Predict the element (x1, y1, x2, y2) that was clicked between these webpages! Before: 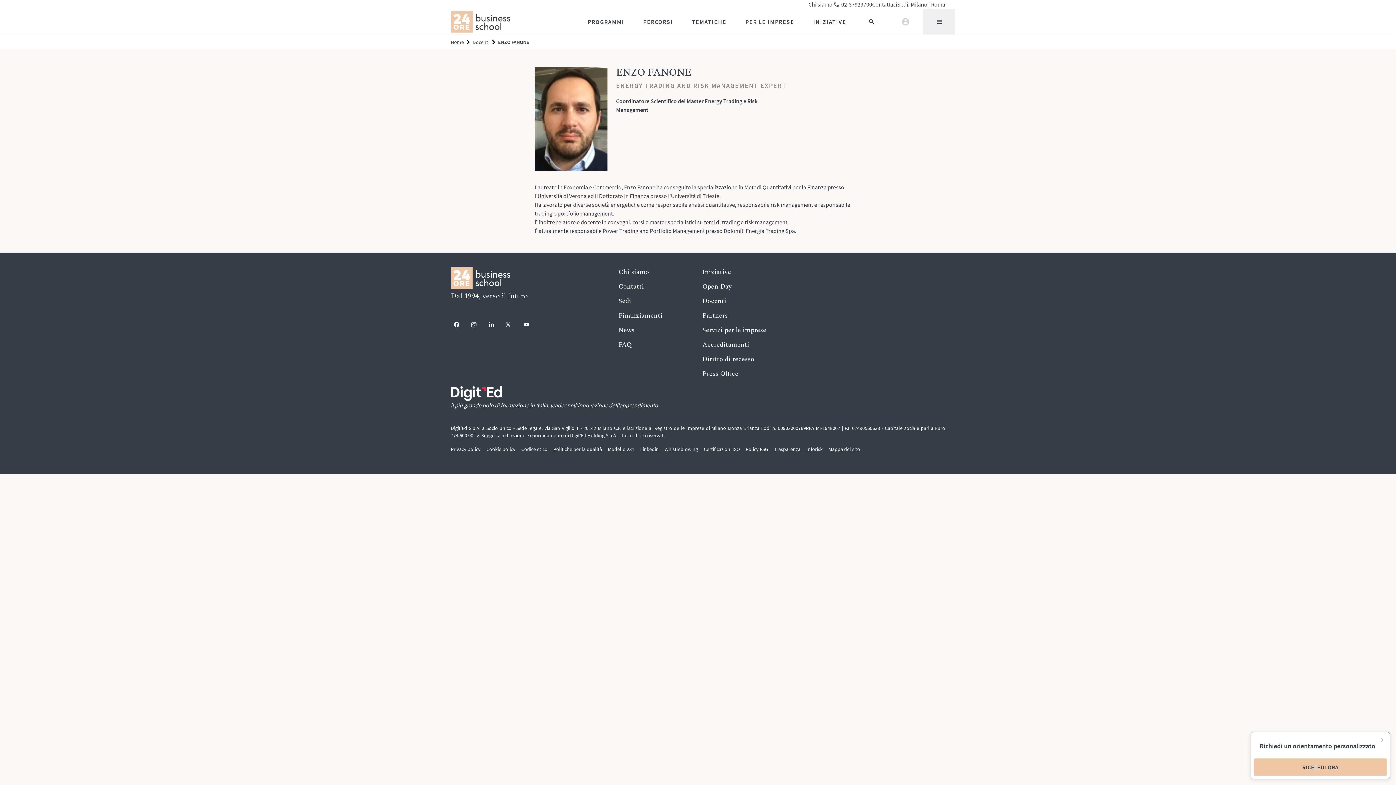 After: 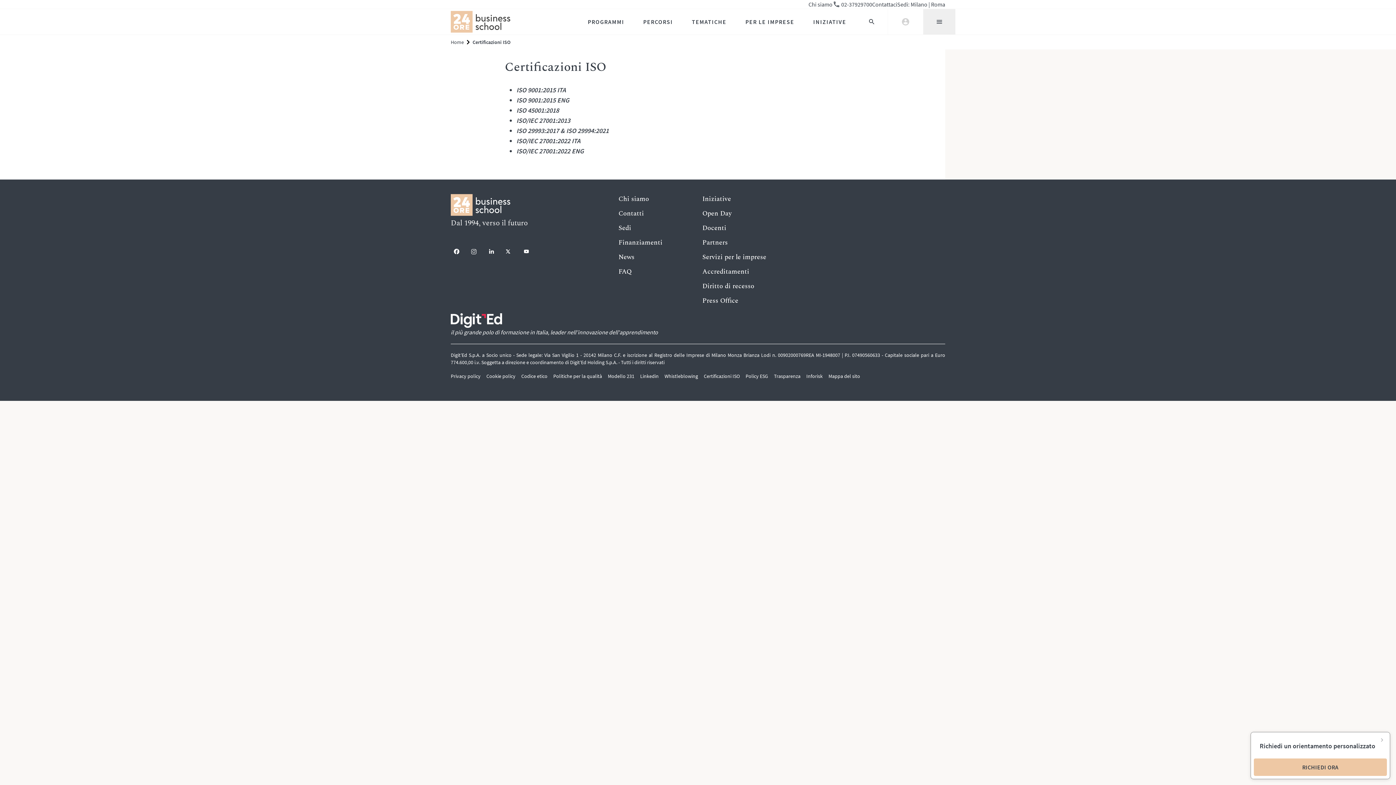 Action: label: Certificazioni ISO bbox: (704, 446, 740, 452)